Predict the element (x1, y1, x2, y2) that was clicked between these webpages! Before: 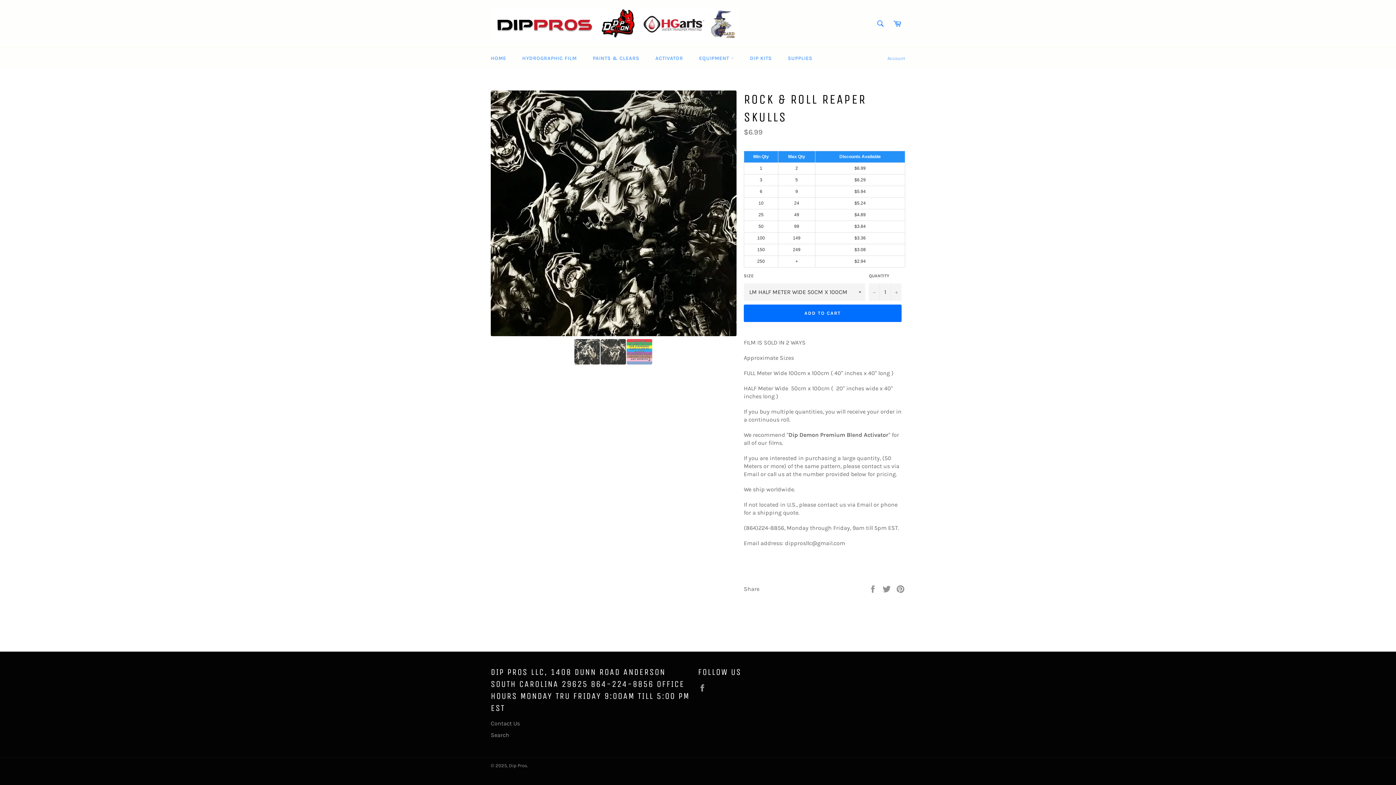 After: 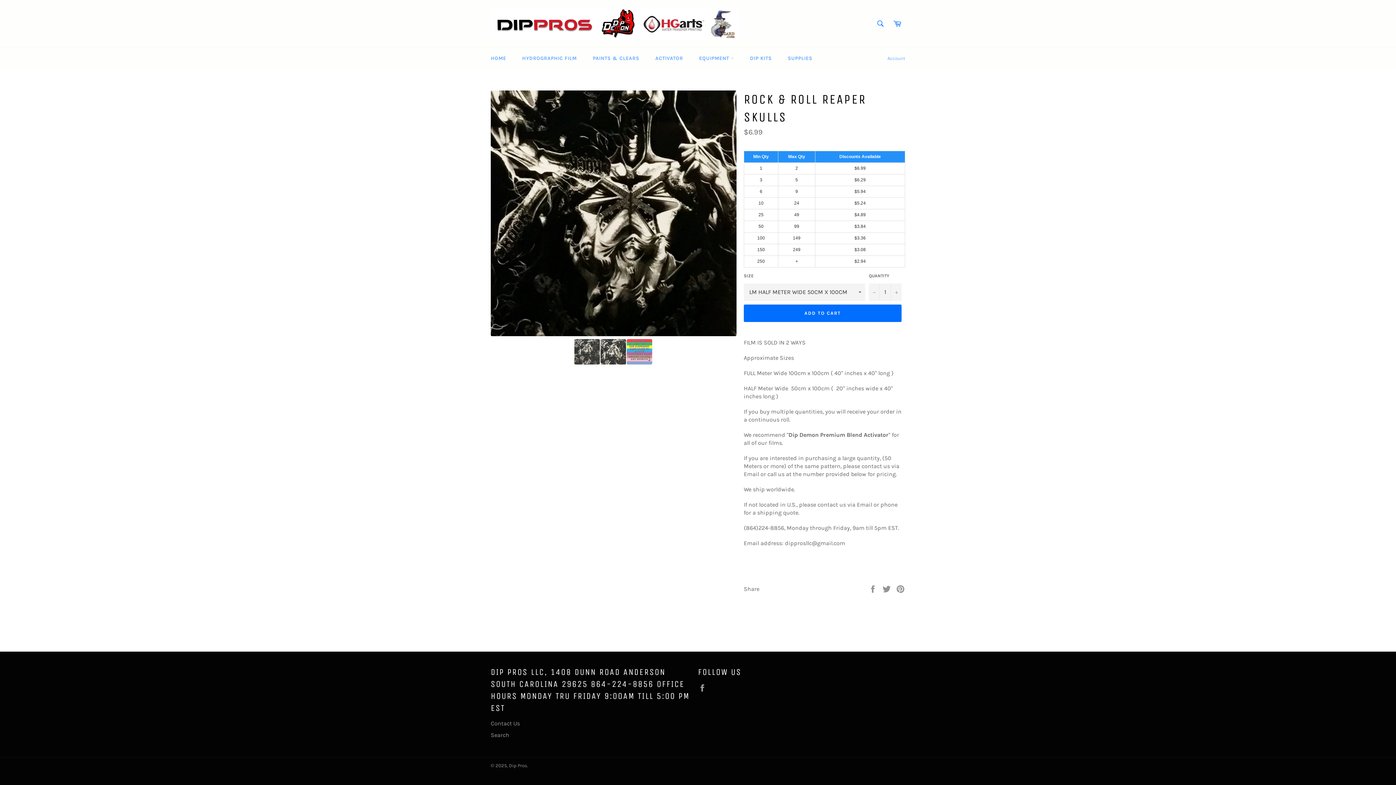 Action: bbox: (600, 339, 626, 364)